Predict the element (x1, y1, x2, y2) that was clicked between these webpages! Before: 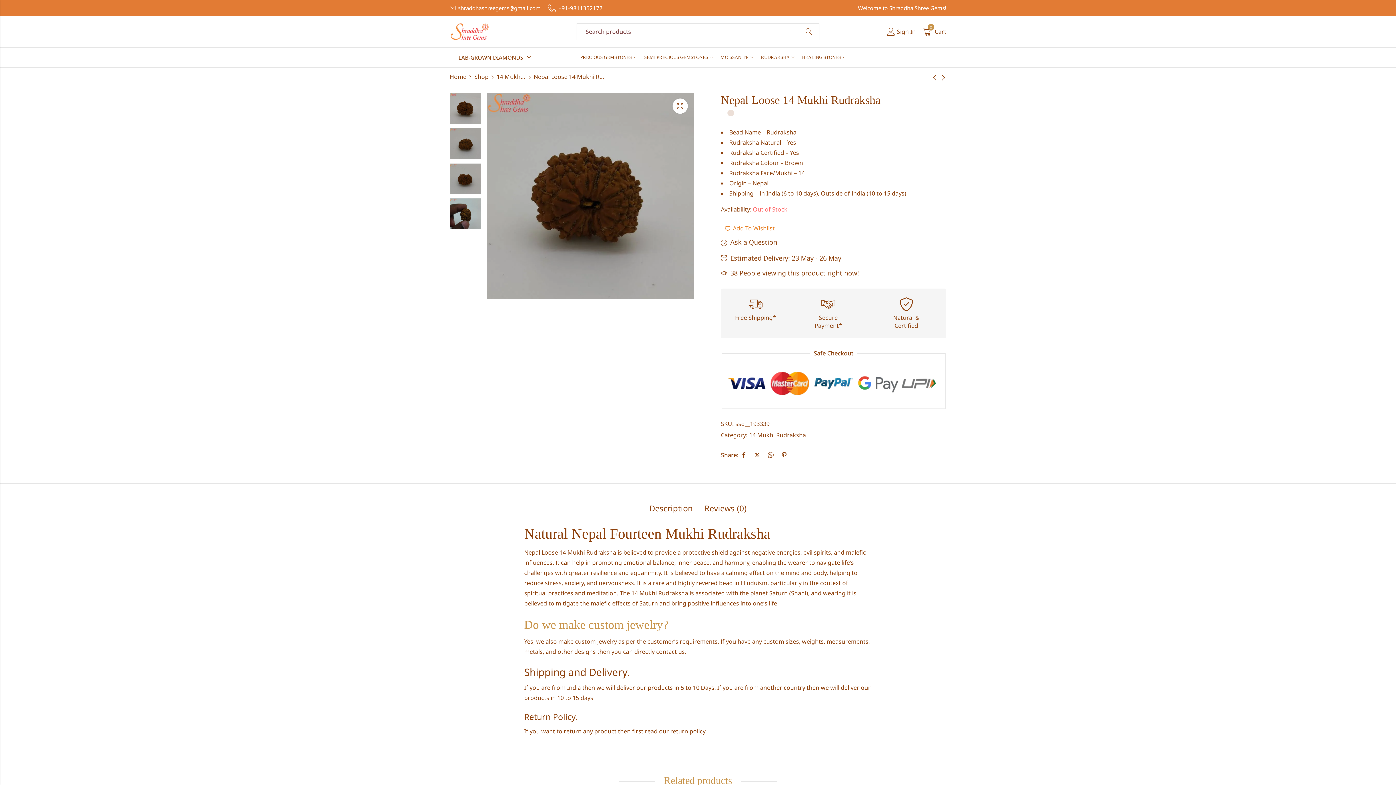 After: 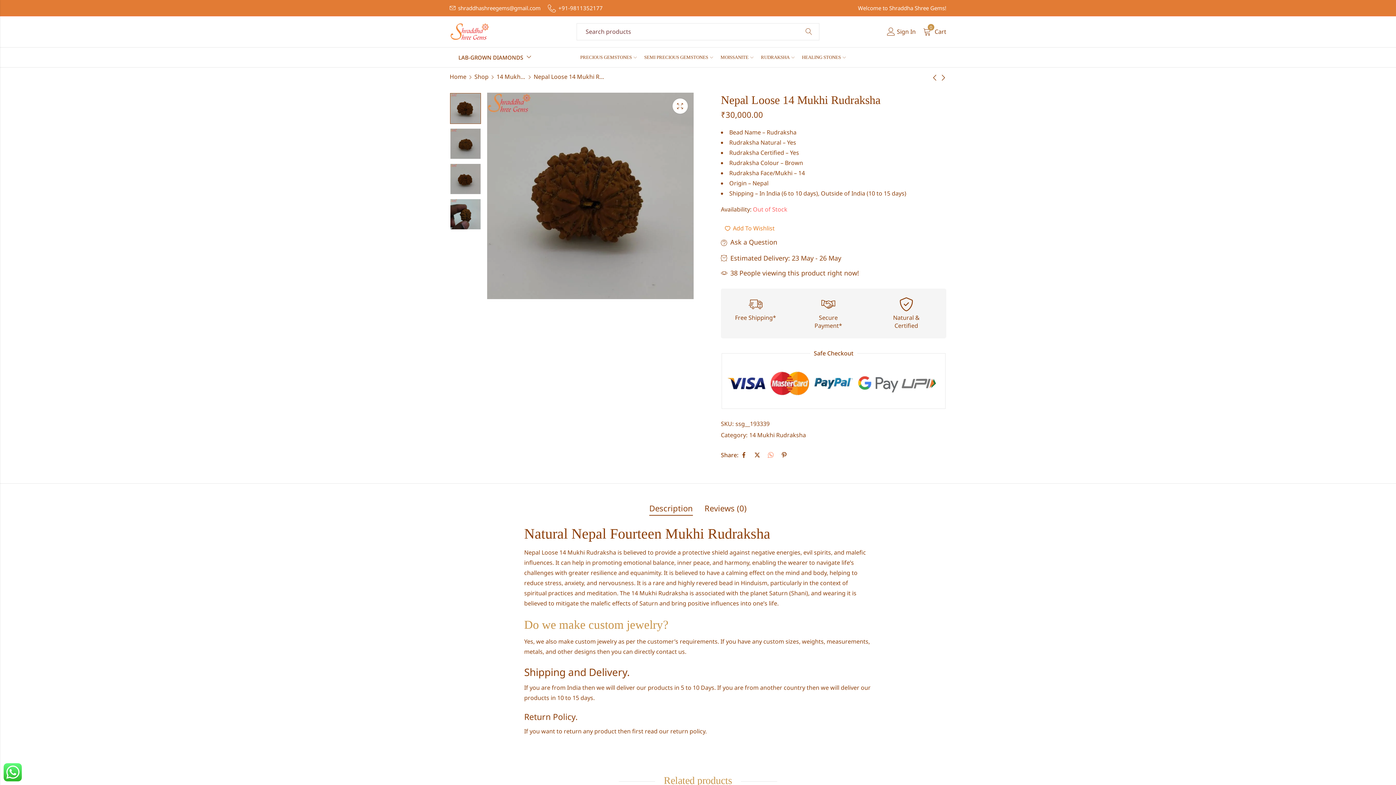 Action: bbox: (765, 449, 776, 460)